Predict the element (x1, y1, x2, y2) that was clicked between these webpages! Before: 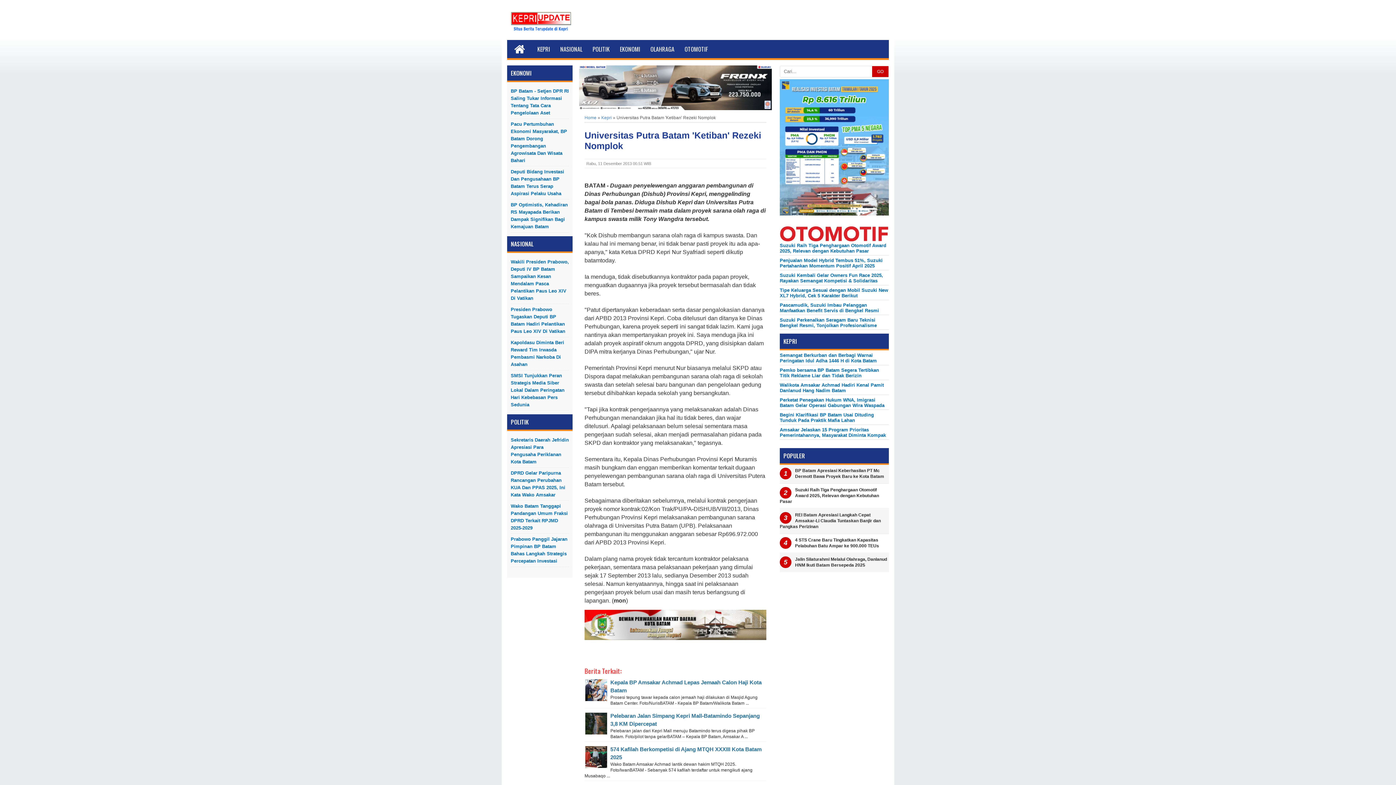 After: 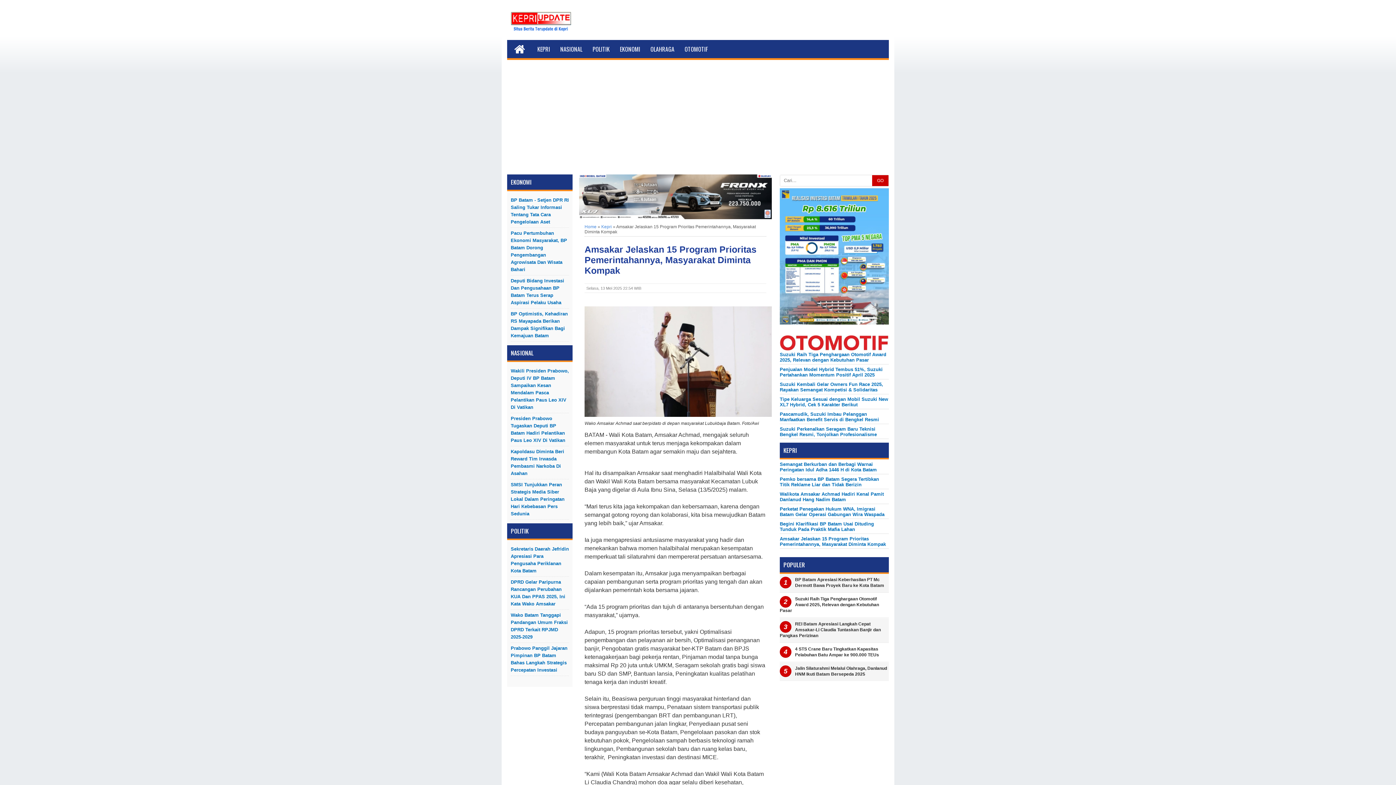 Action: label: Amsakar Jelaskan 15 Program Prioritas Pemerintahannya, Masyarakat Diminta Kompak bbox: (780, 427, 886, 438)